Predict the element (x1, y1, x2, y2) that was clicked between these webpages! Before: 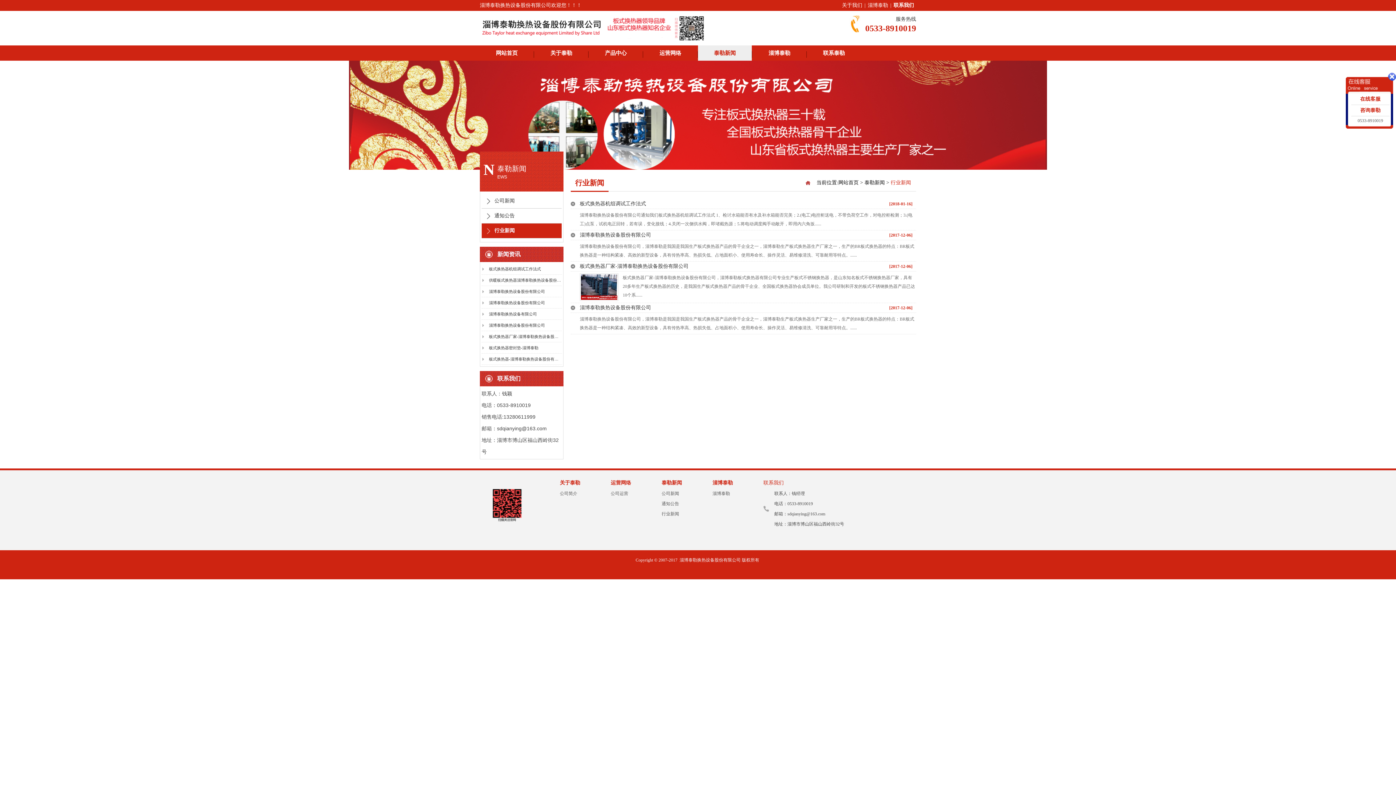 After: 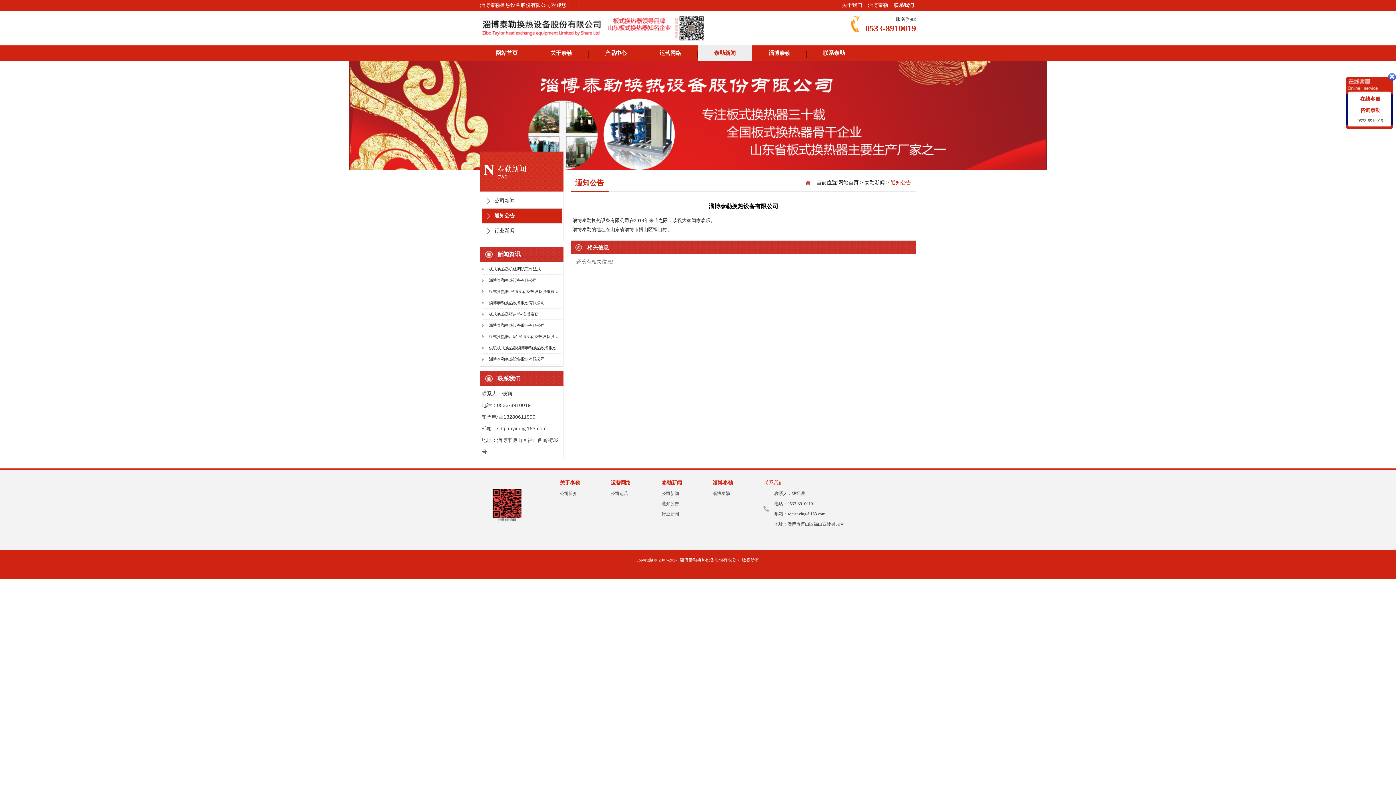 Action: bbox: (481, 312, 537, 316) label: 淄博泰勒换热设备有限公司